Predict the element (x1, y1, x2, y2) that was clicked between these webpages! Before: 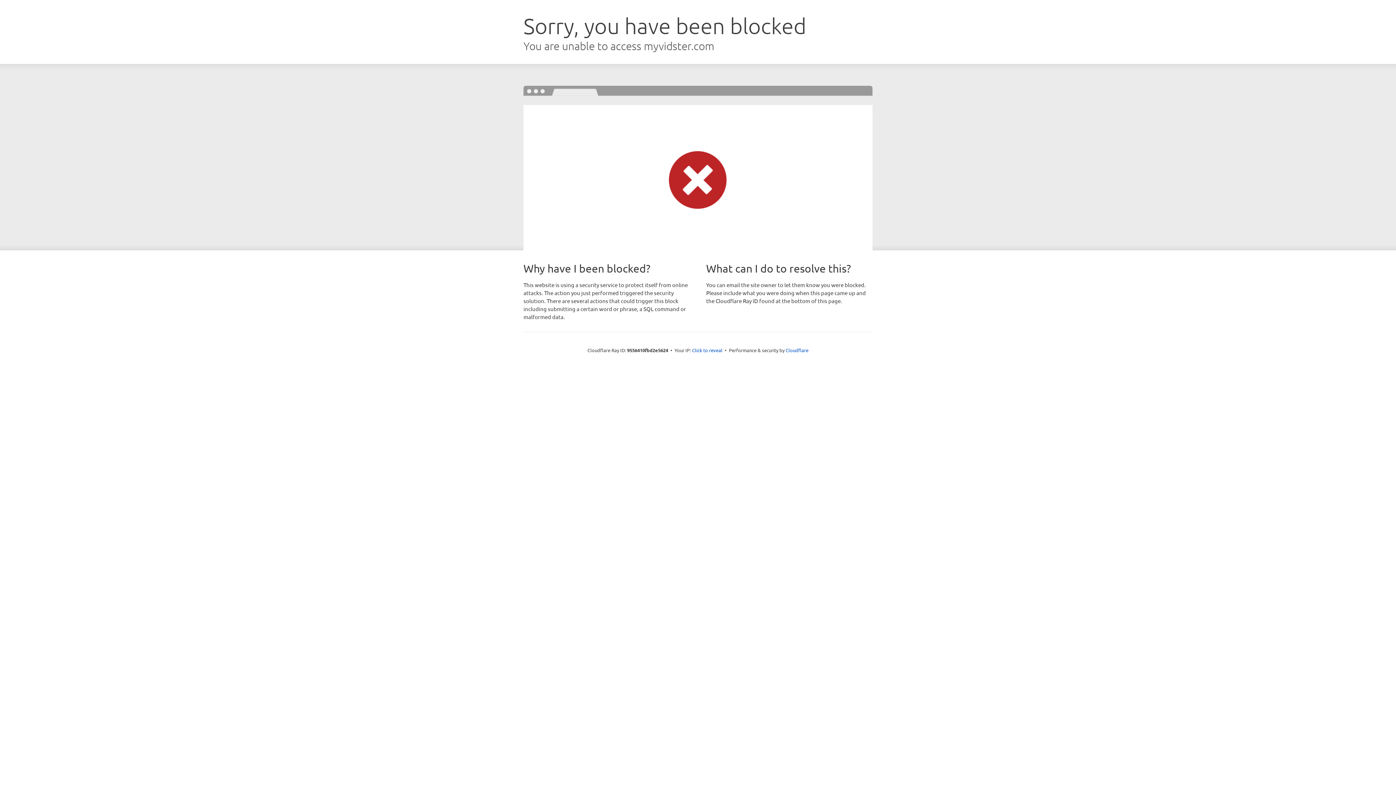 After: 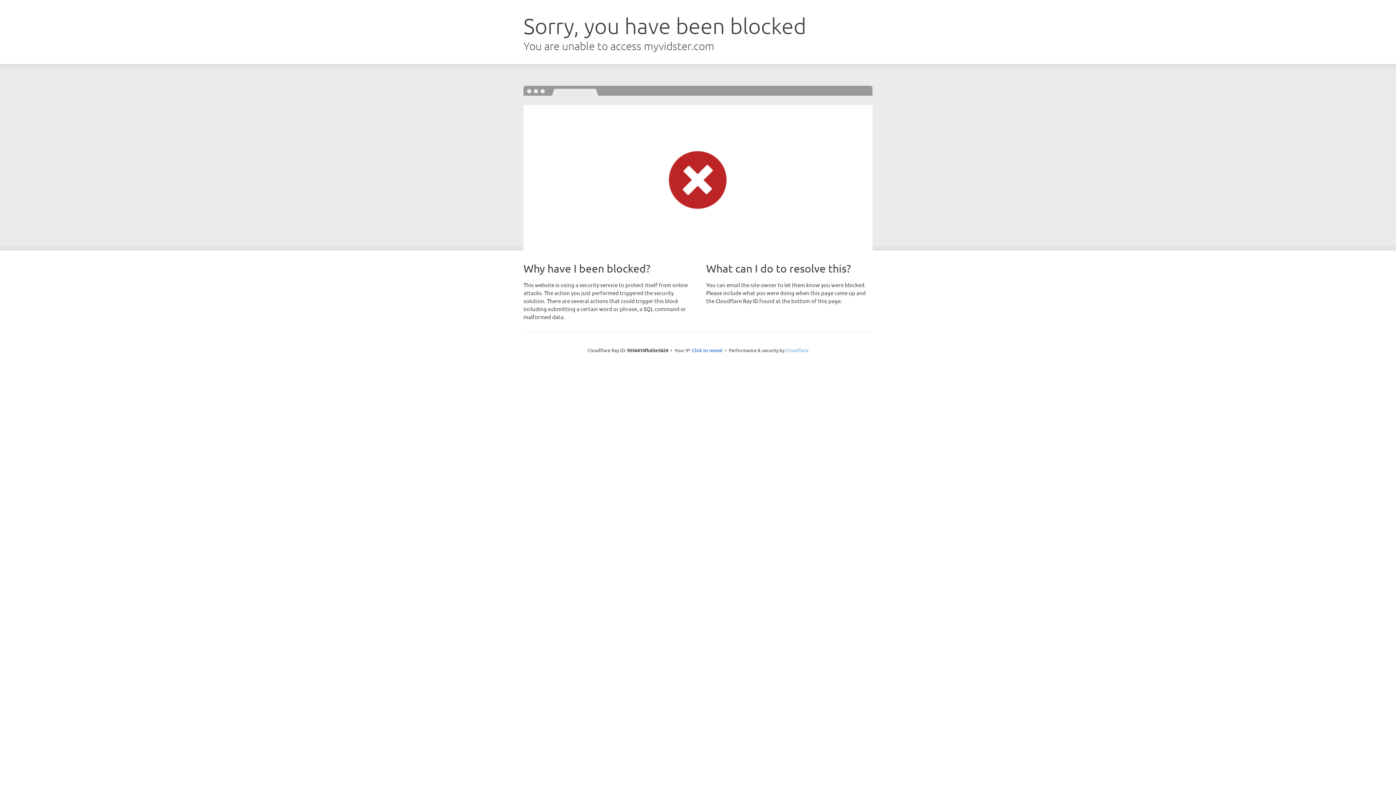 Action: label: Cloudflare bbox: (785, 347, 808, 353)